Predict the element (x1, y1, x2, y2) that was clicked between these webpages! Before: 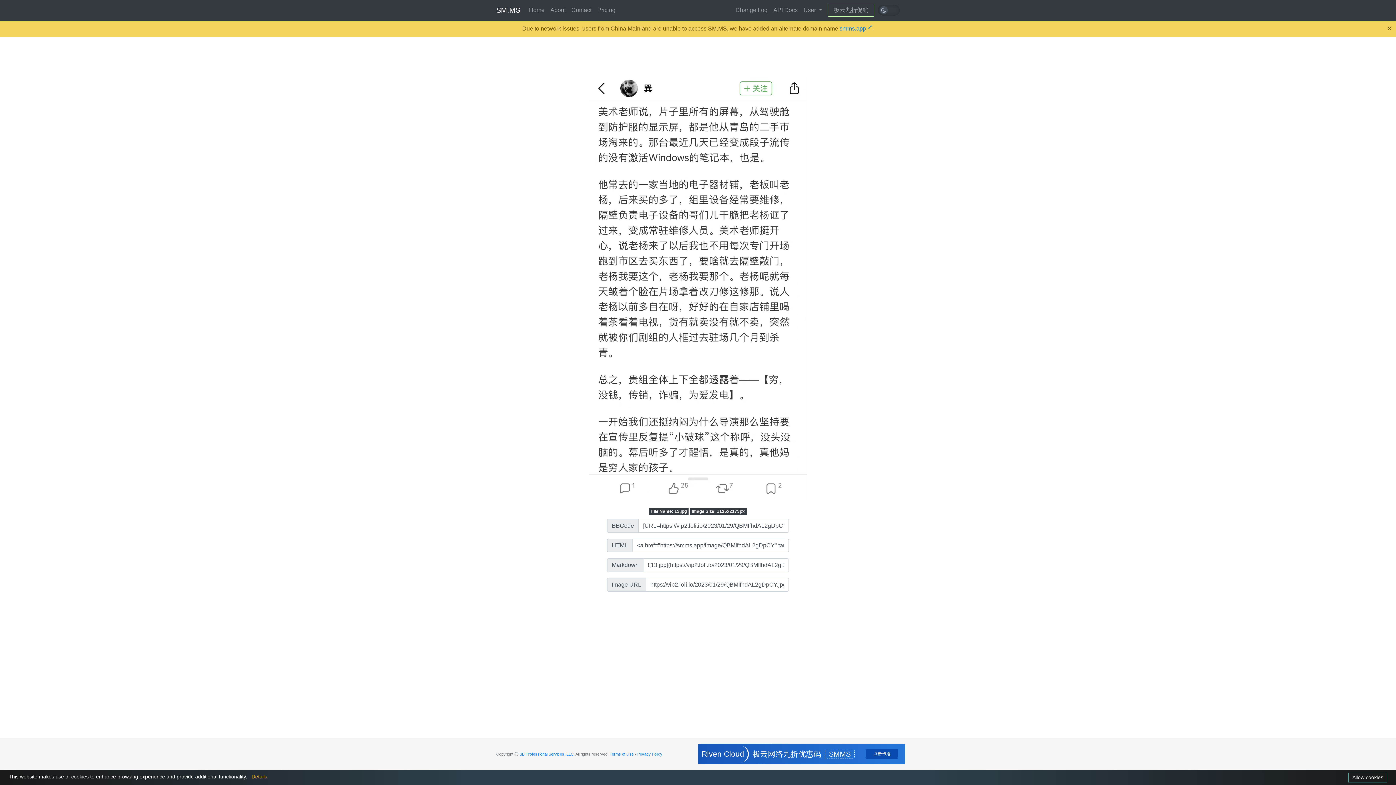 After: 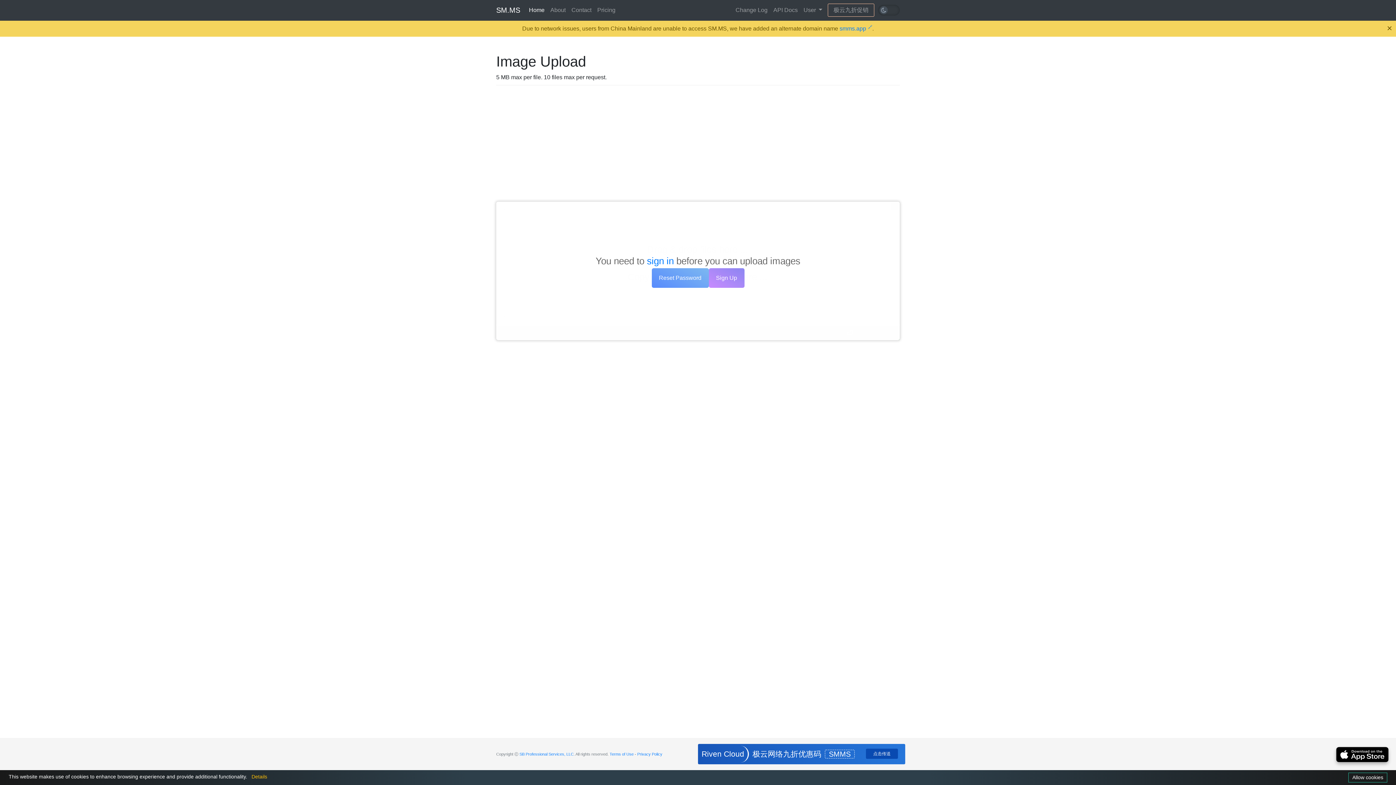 Action: label: smms.app bbox: (839, 25, 872, 31)